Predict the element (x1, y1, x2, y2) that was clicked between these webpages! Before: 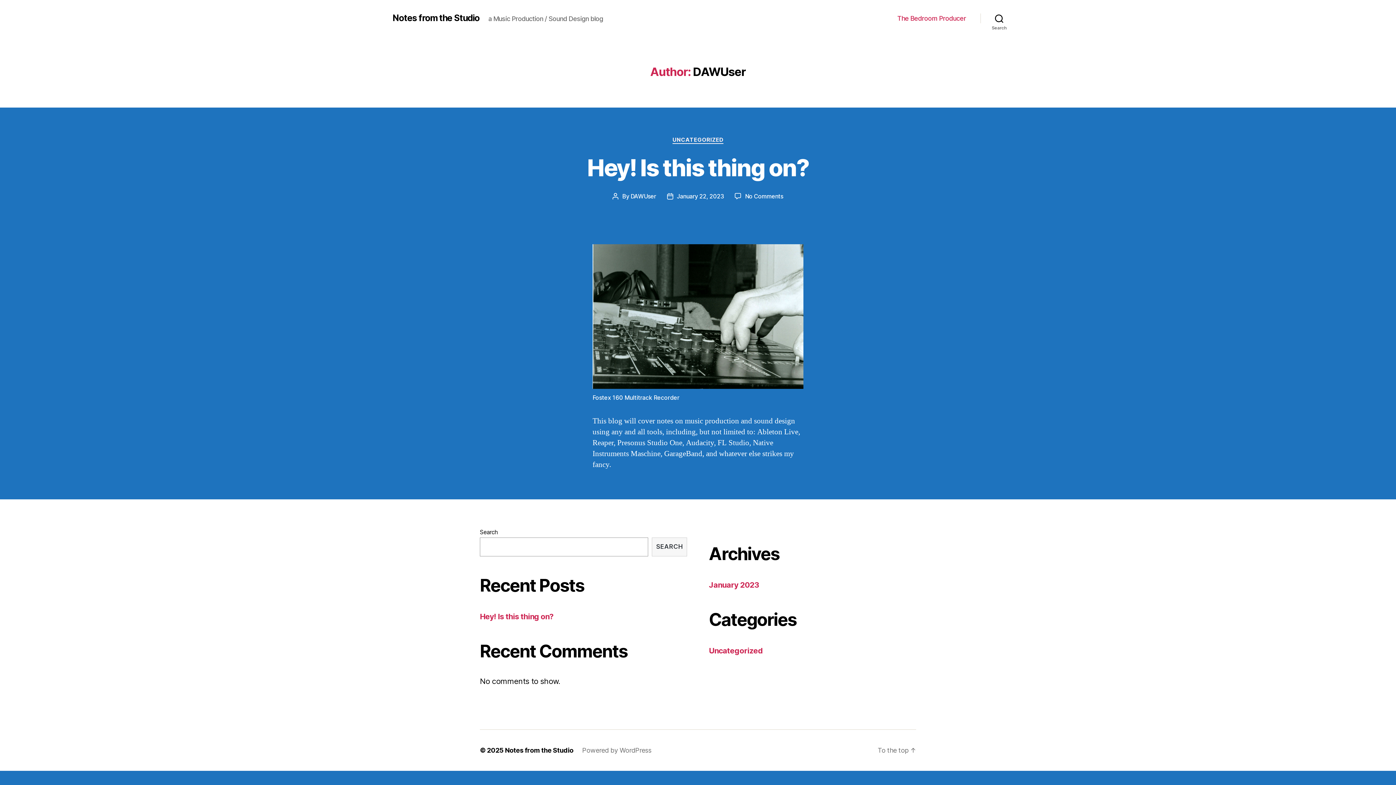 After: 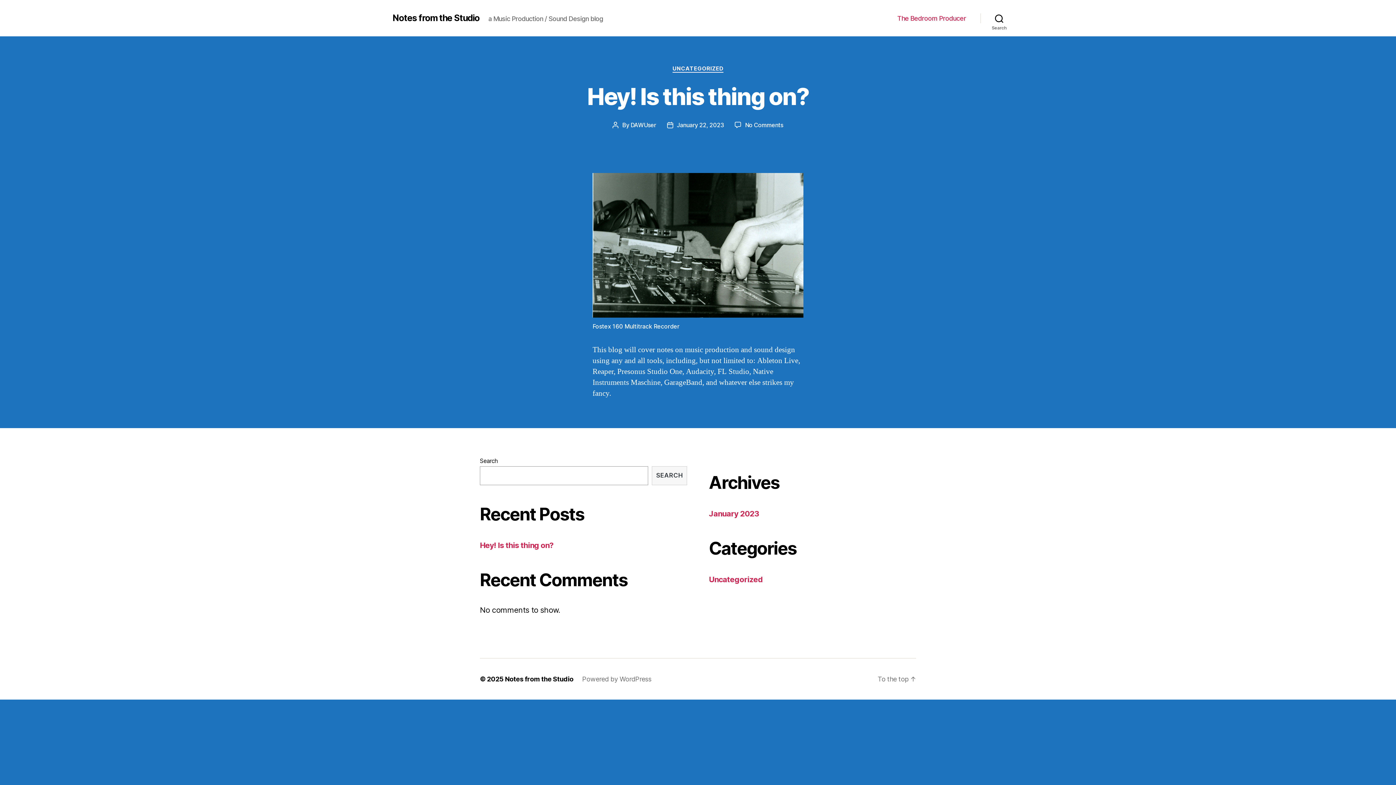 Action: label: Notes from the Studio bbox: (505, 746, 573, 754)